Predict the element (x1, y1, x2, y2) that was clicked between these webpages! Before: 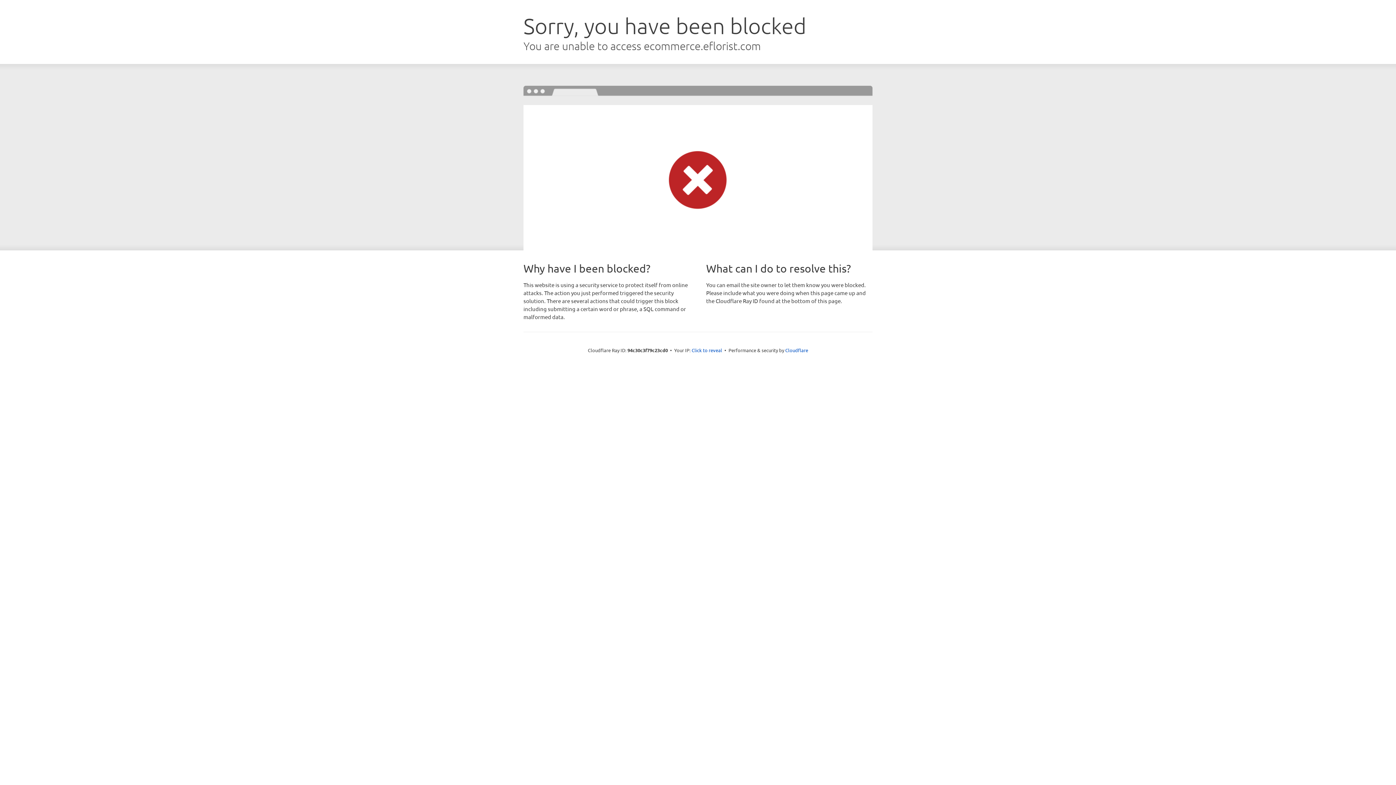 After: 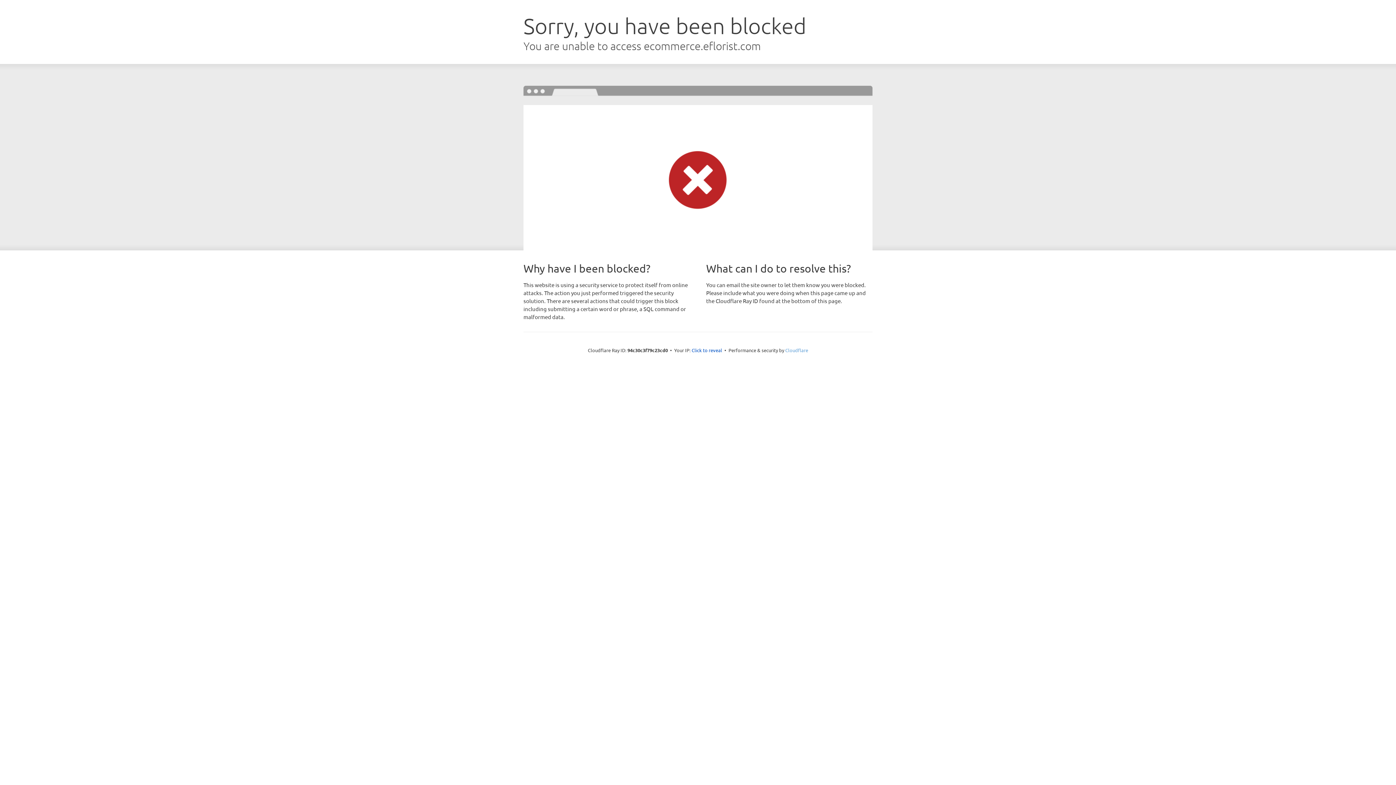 Action: label: Cloudflare bbox: (785, 347, 808, 353)